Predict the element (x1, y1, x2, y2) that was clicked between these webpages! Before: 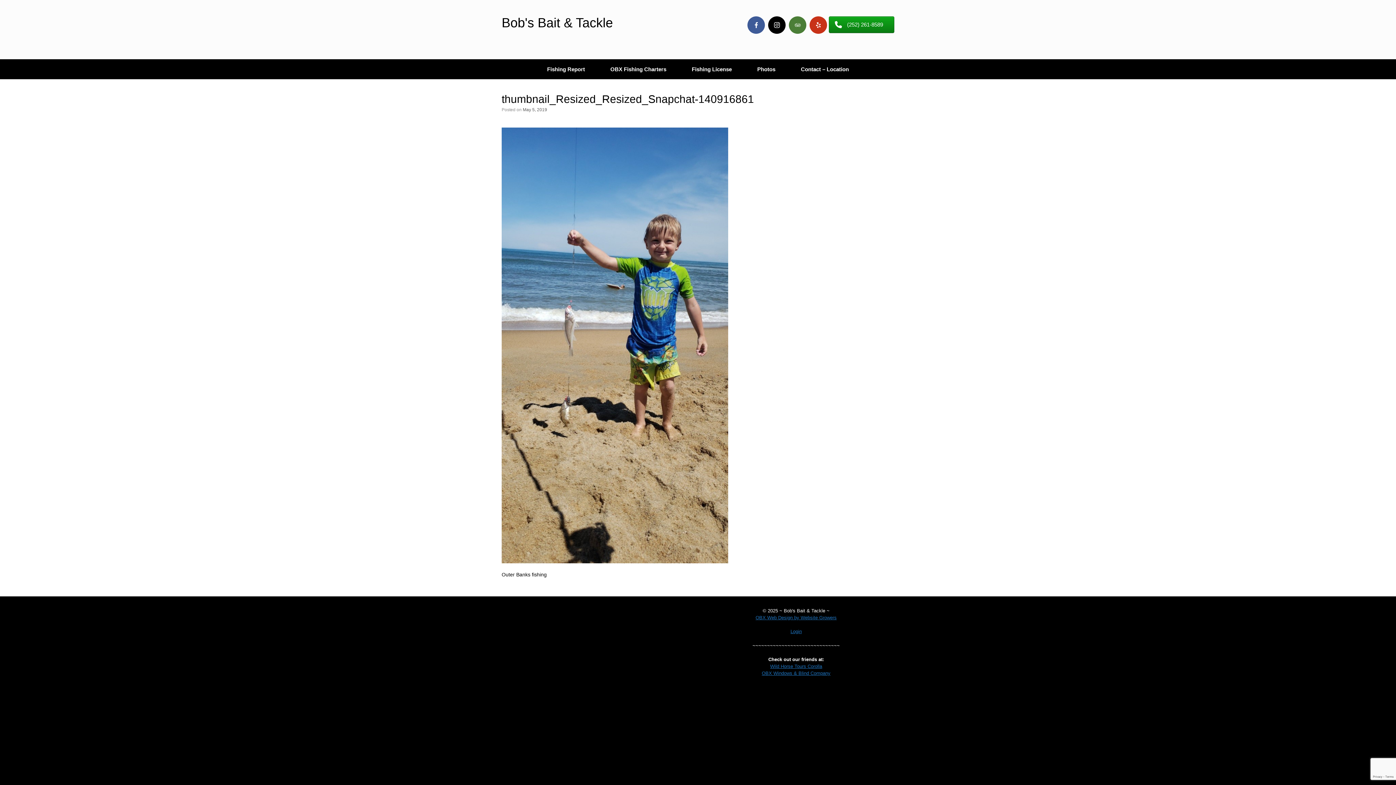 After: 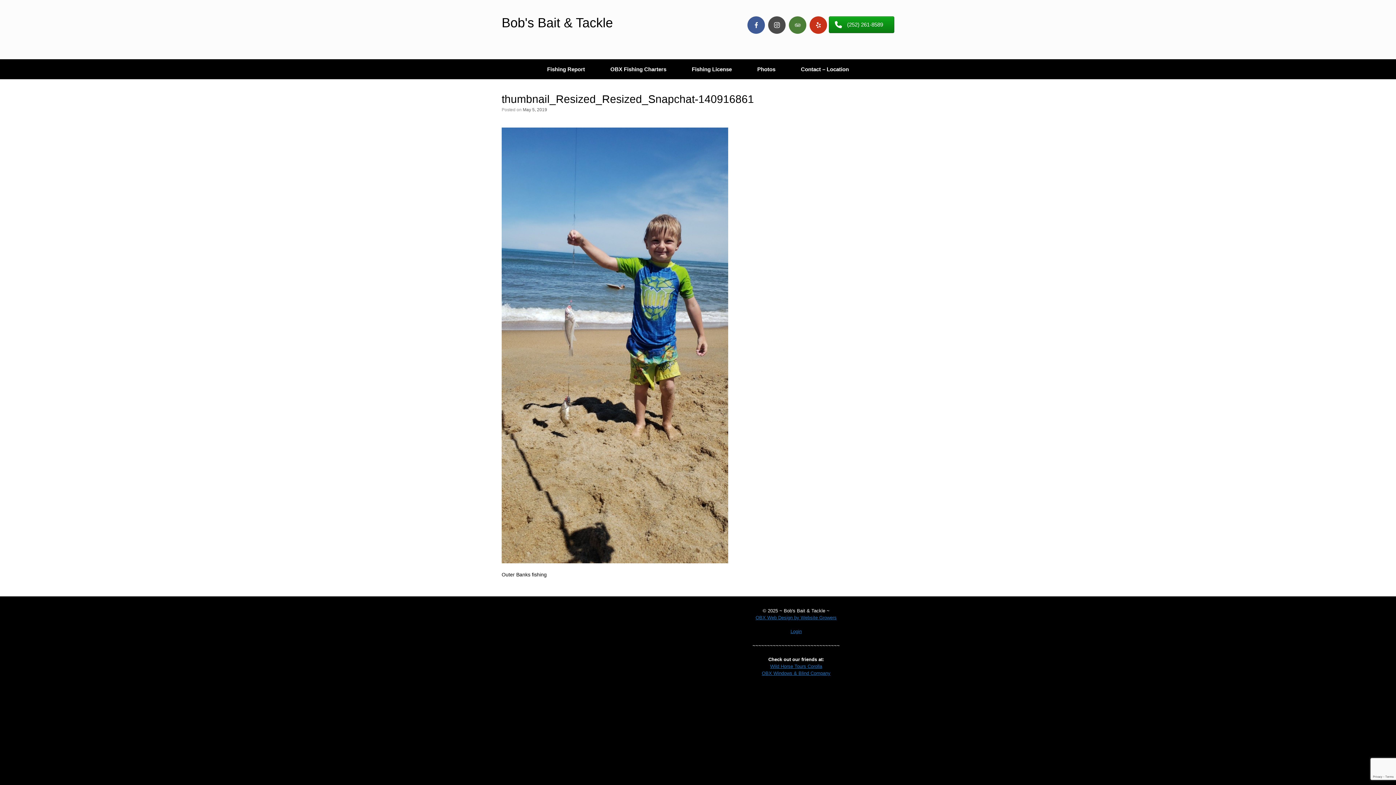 Action: label: instagram bbox: (768, 16, 785, 33)